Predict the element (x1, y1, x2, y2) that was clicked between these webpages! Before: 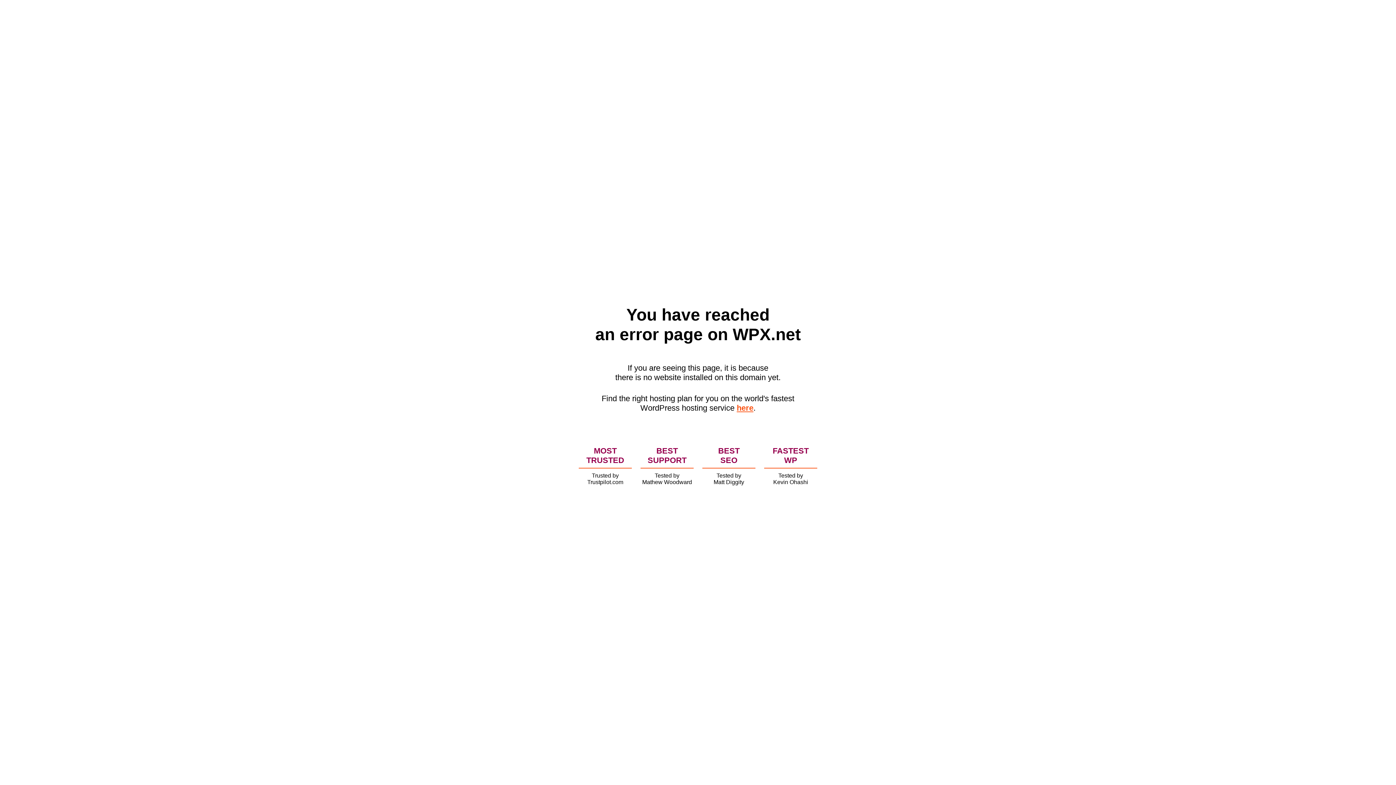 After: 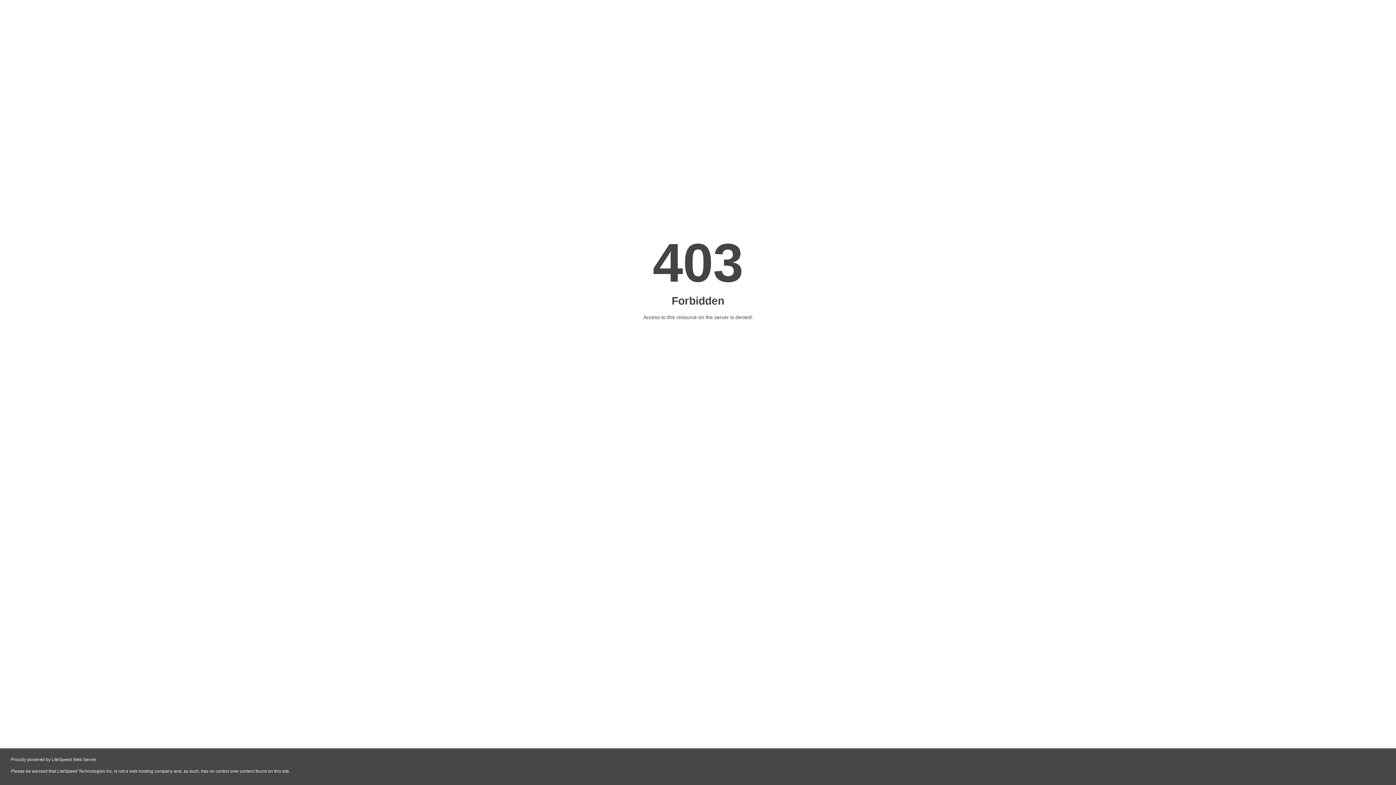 Action: label: here bbox: (736, 403, 753, 412)